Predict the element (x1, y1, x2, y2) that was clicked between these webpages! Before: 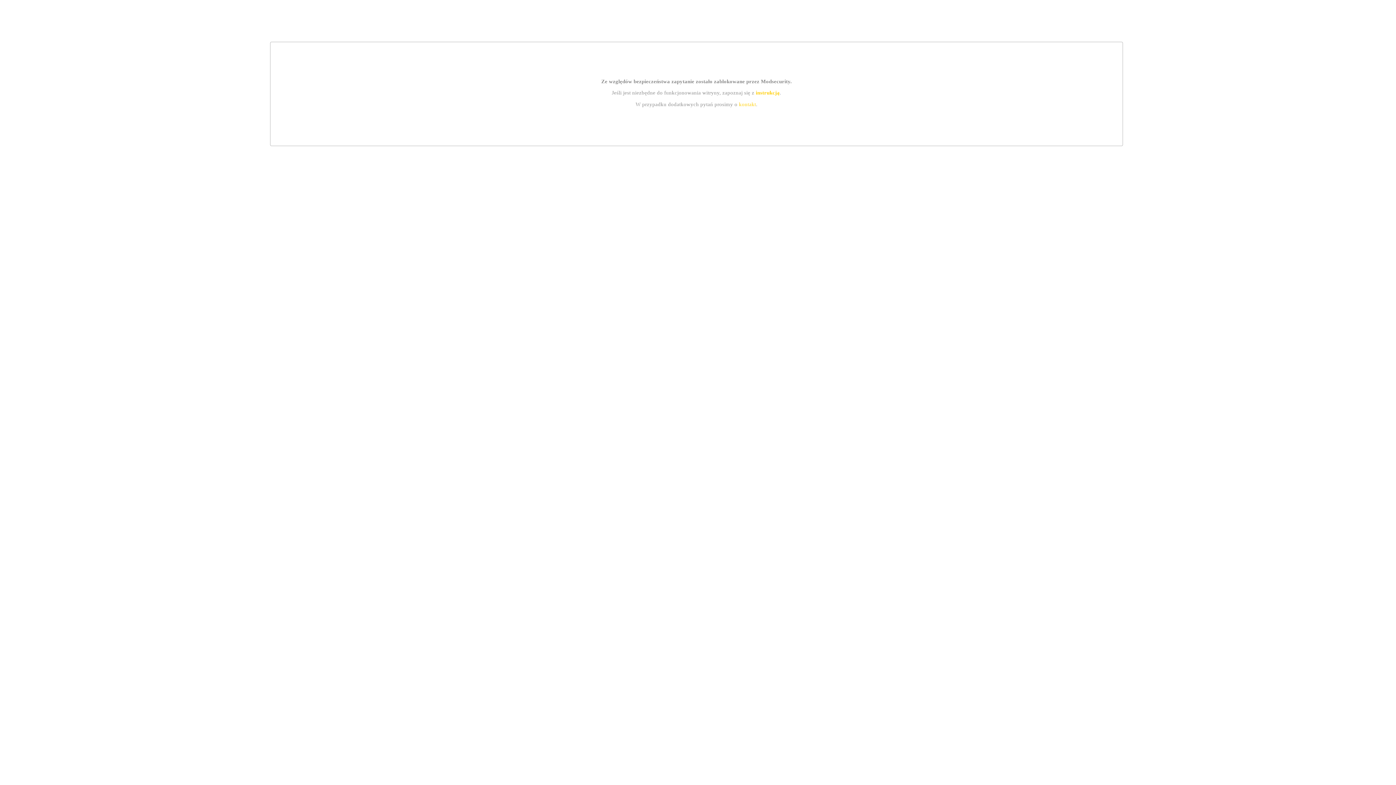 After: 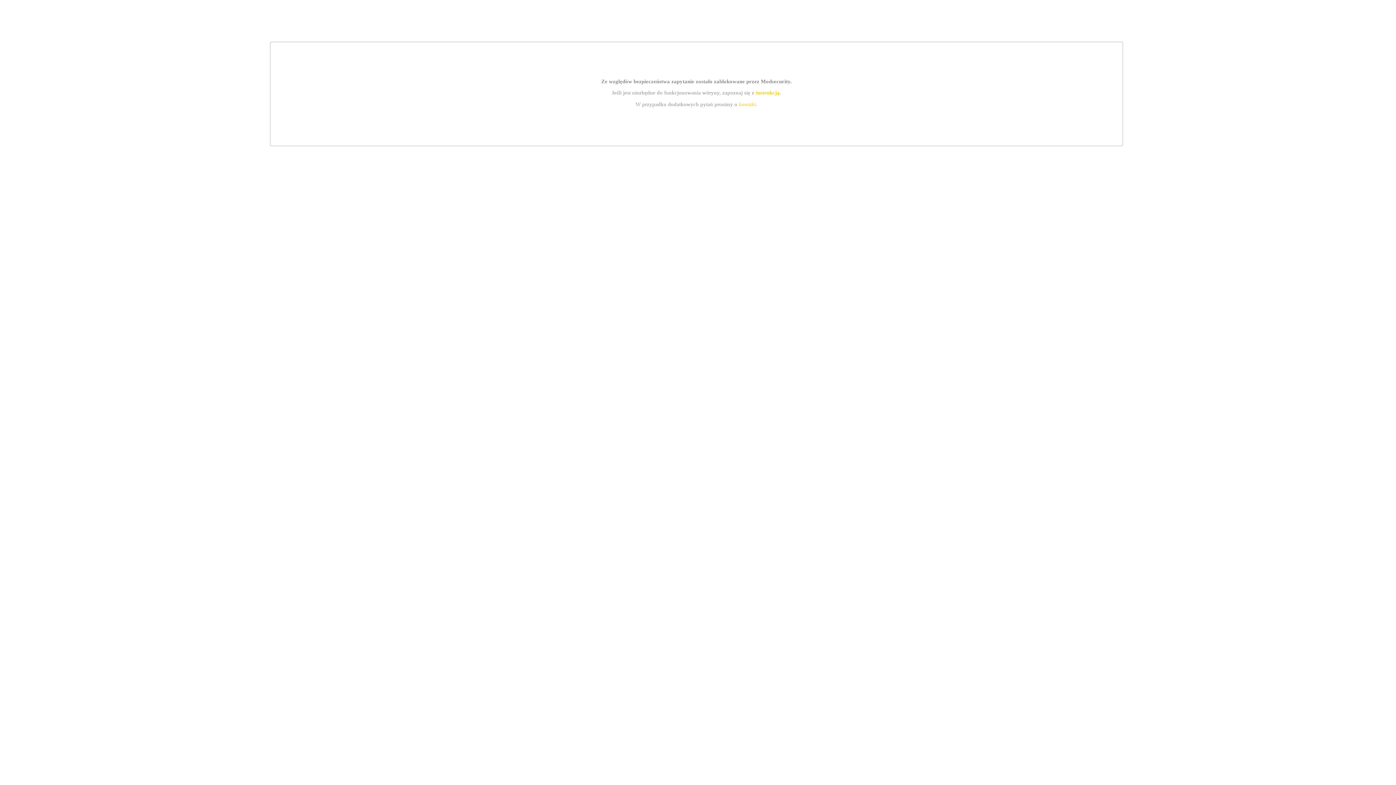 Action: label: kontakt bbox: (739, 101, 756, 107)